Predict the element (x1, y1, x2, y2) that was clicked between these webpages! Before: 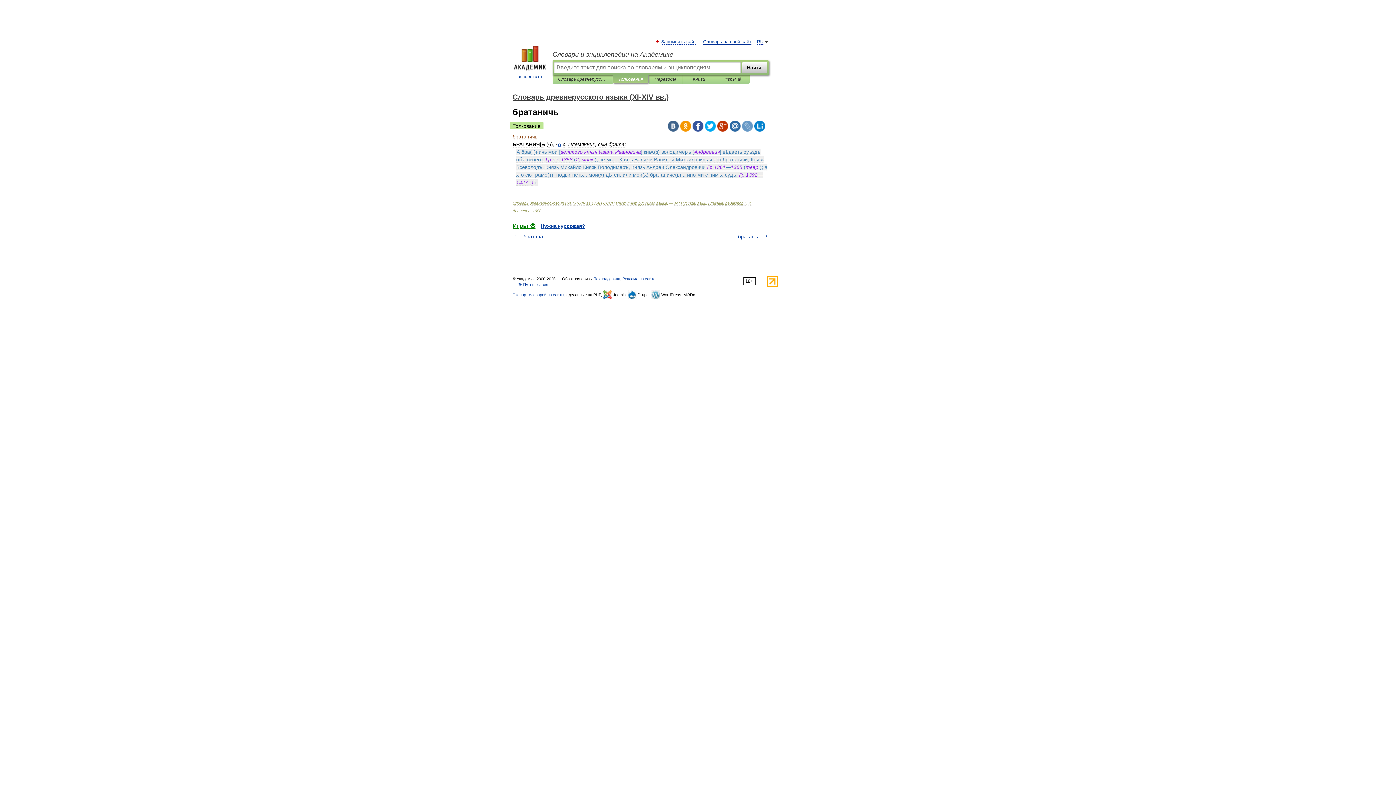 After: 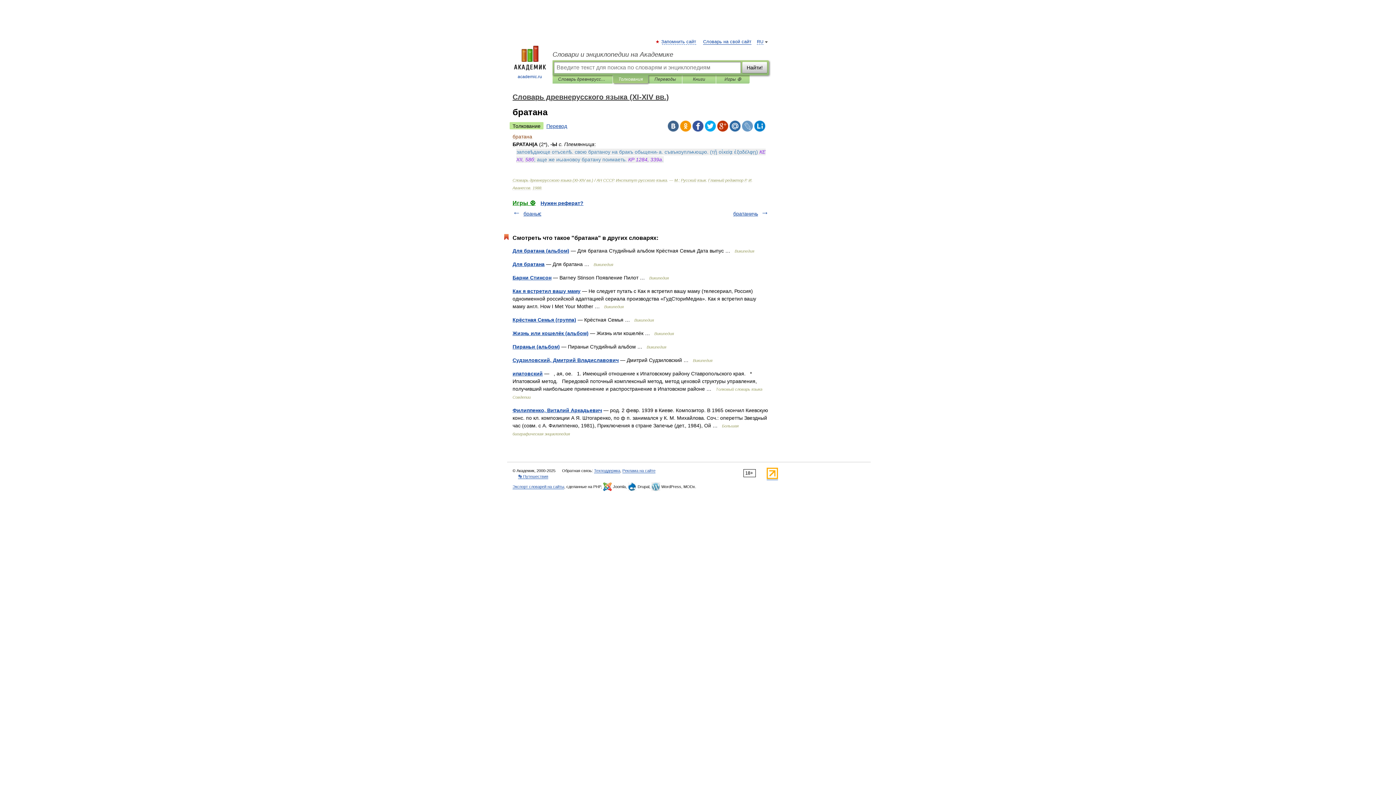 Action: bbox: (523, 233, 543, 239) label: братана